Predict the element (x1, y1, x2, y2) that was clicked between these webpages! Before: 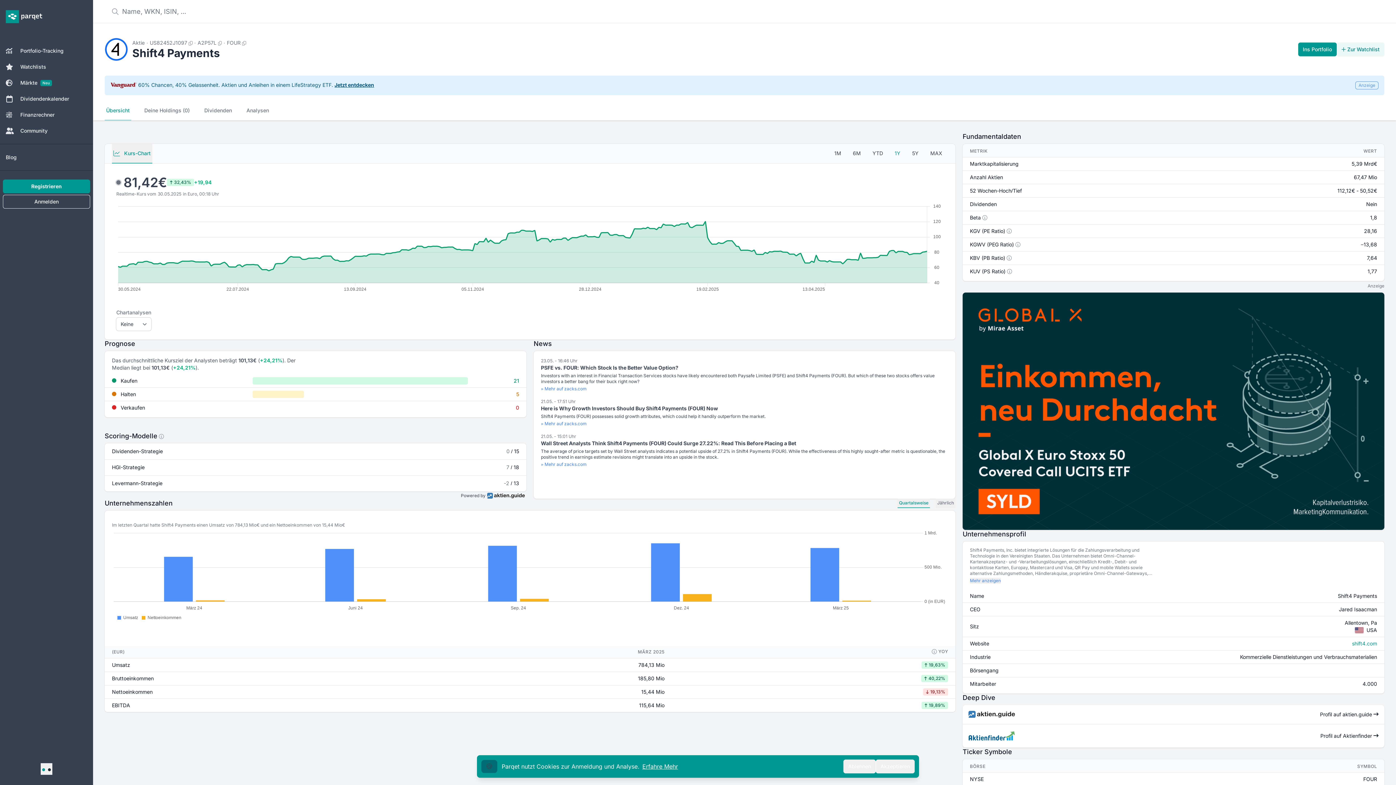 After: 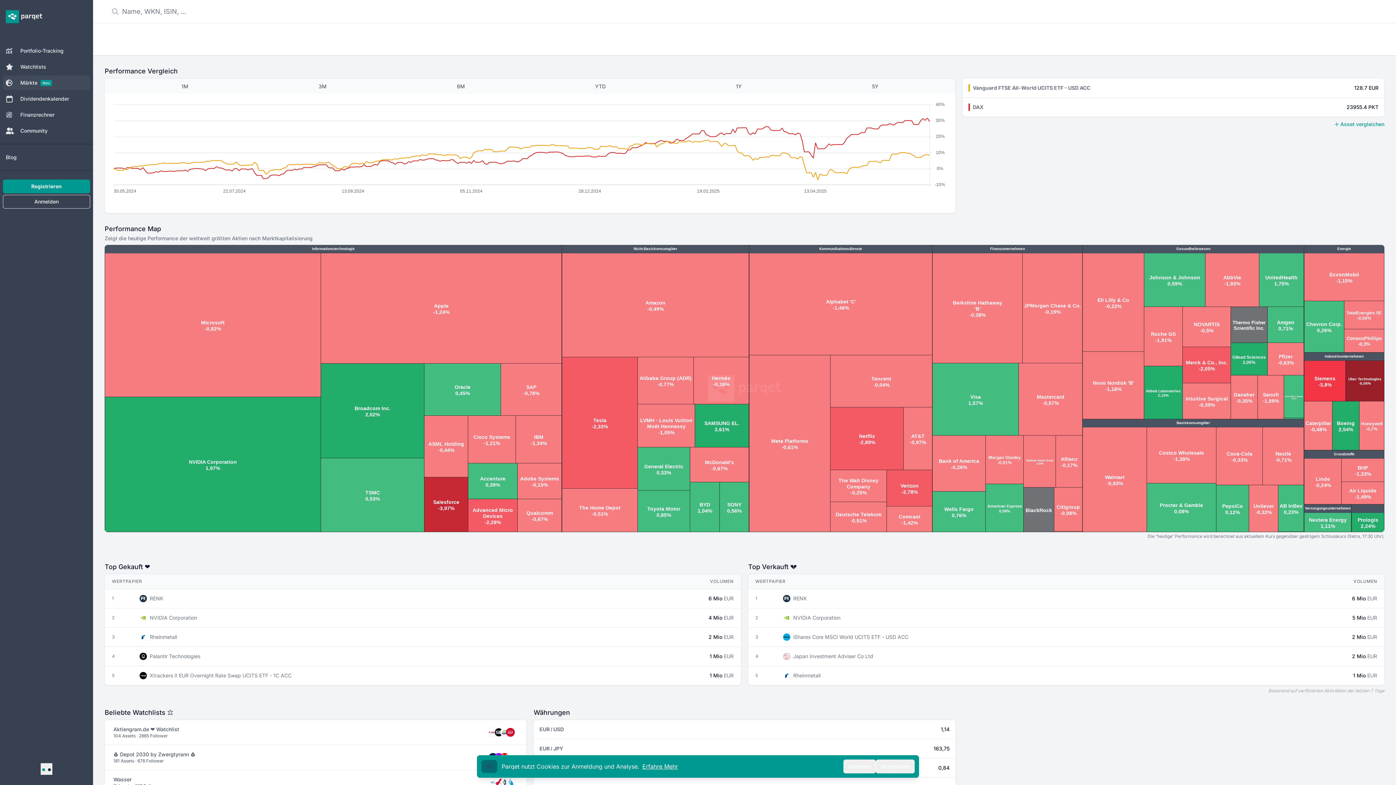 Action: bbox: (5, 10, 42, 23)